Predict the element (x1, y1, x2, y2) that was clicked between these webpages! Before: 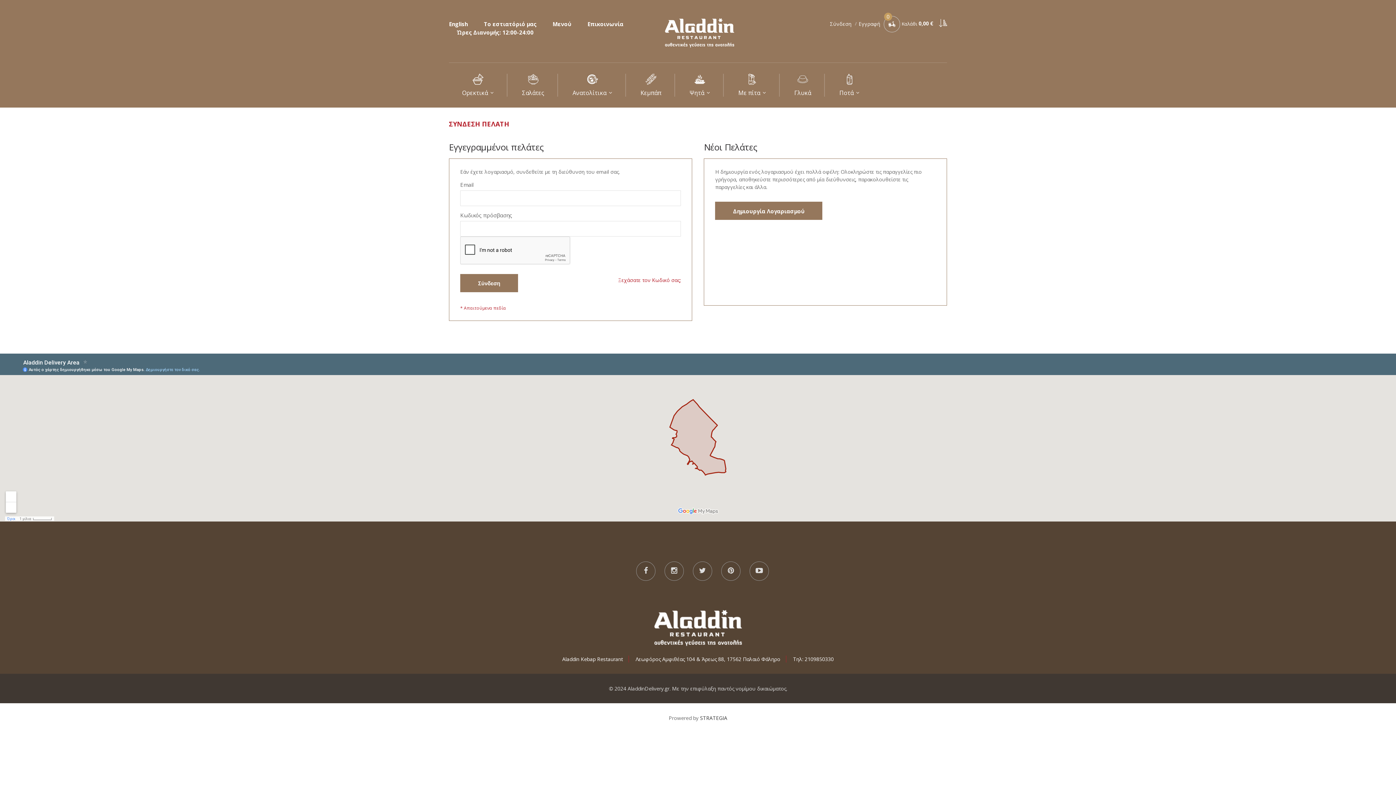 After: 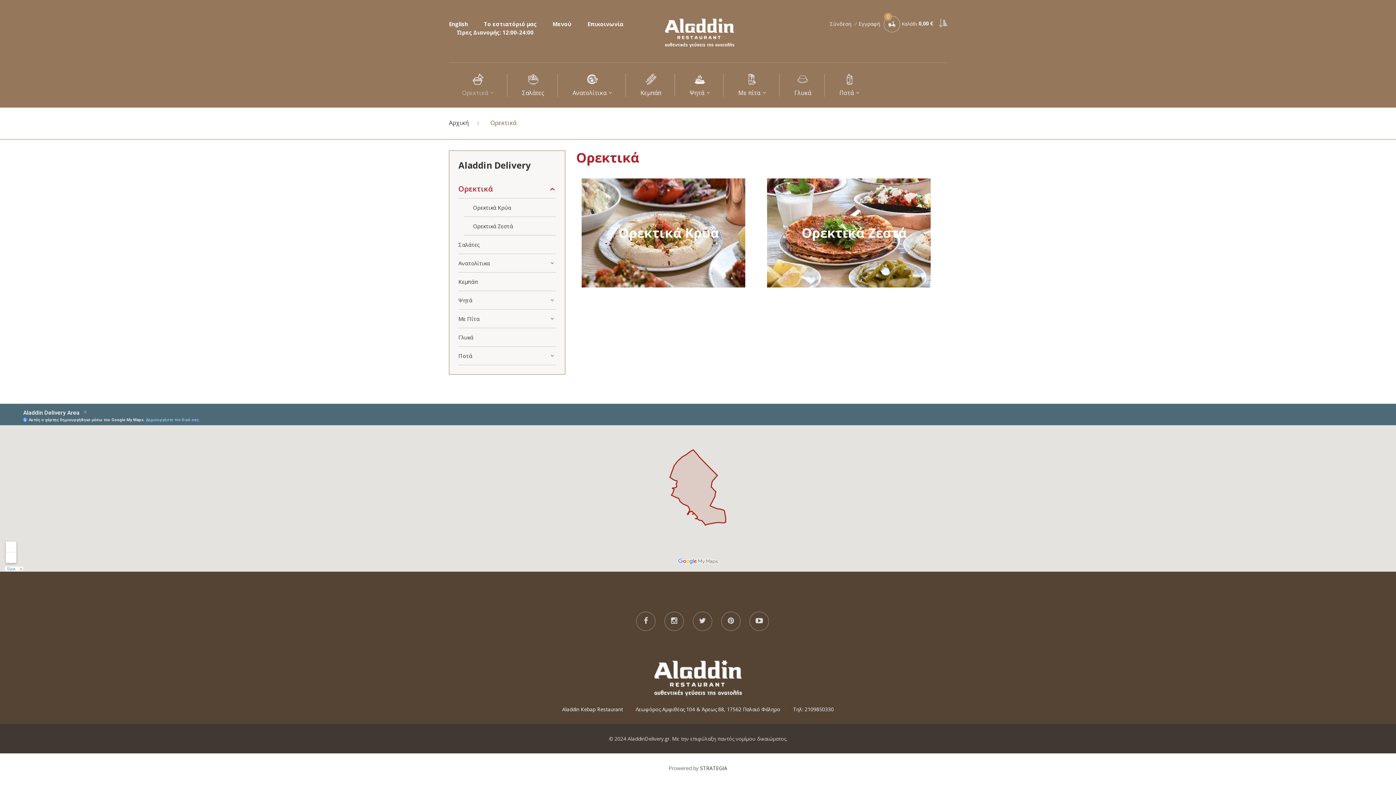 Action: bbox: (449, 73, 507, 96) label: Ορεκτικά